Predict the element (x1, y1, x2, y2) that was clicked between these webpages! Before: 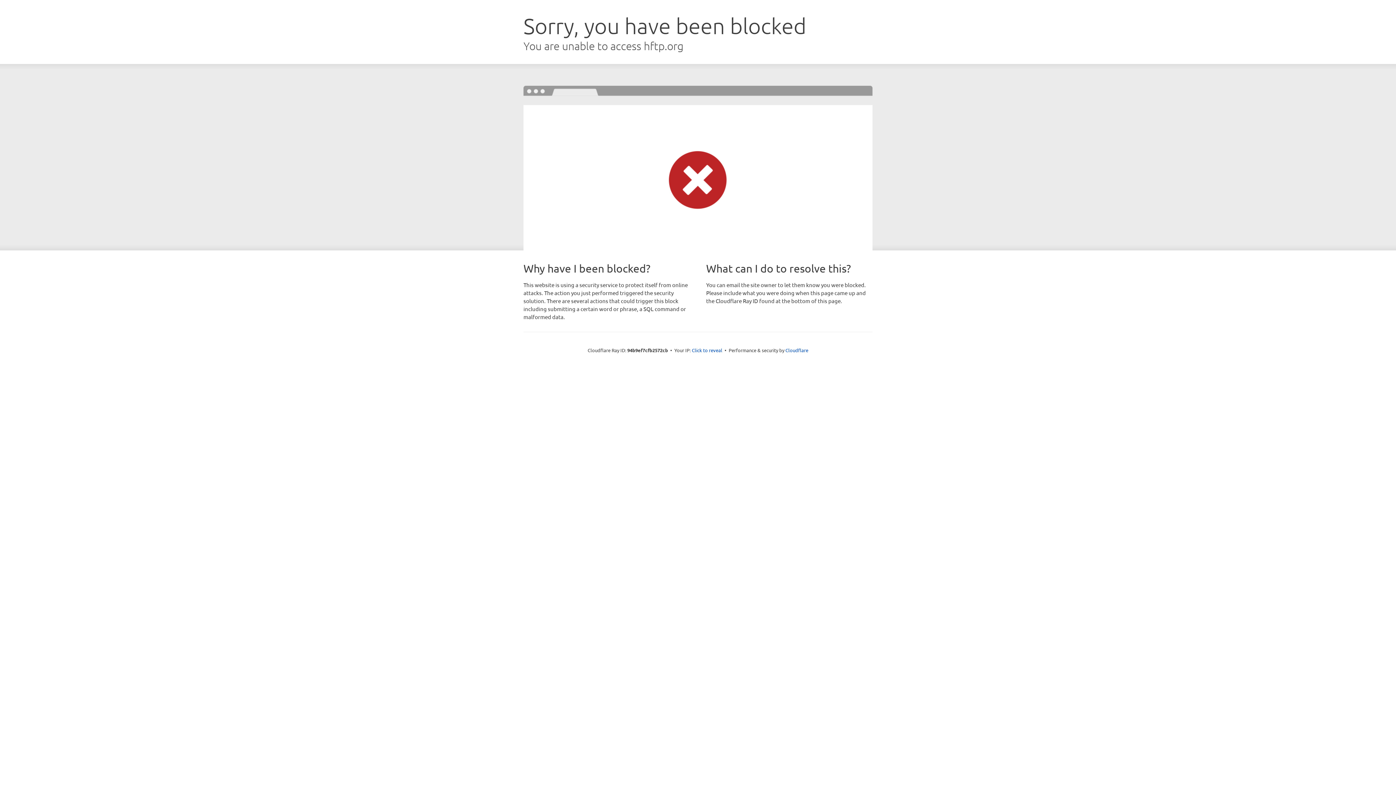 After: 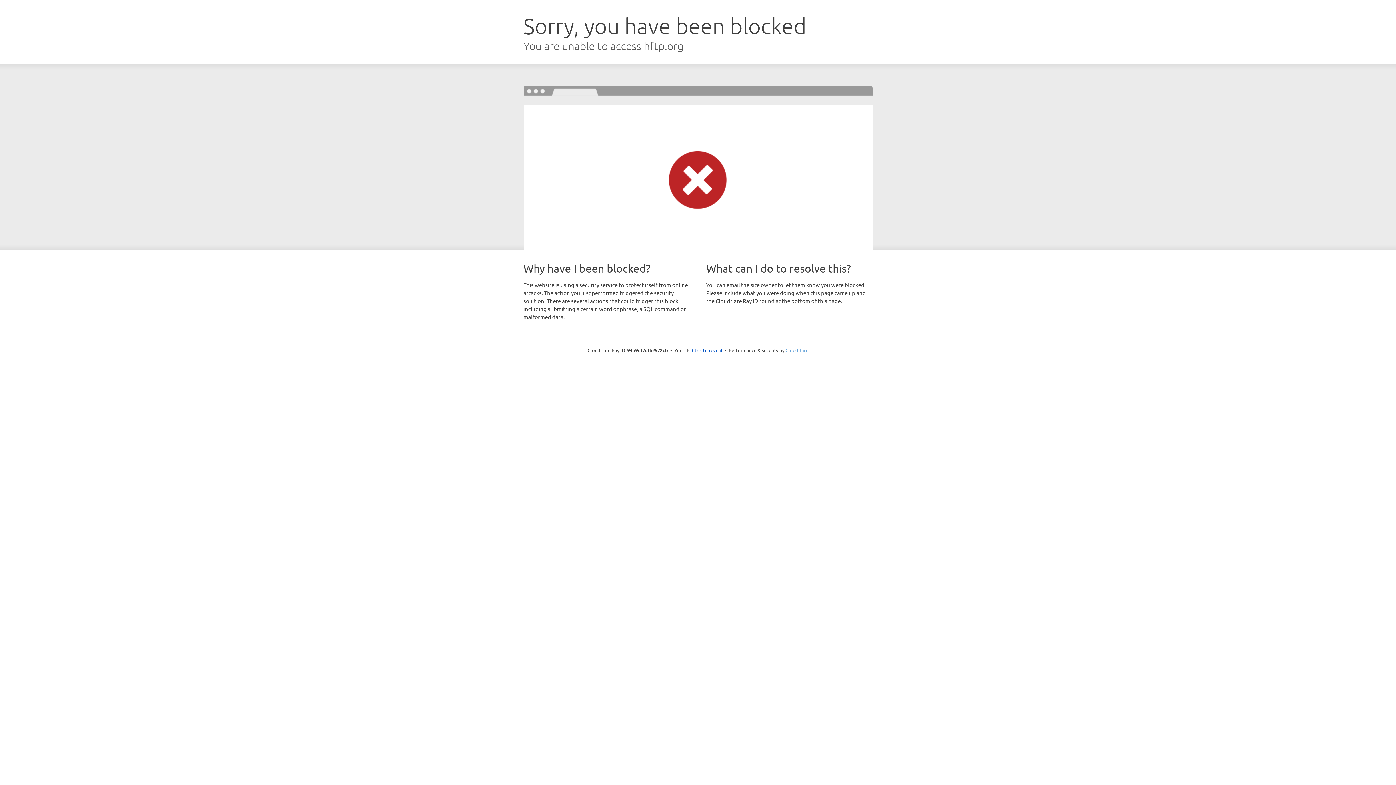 Action: bbox: (785, 347, 808, 353) label: Cloudflare